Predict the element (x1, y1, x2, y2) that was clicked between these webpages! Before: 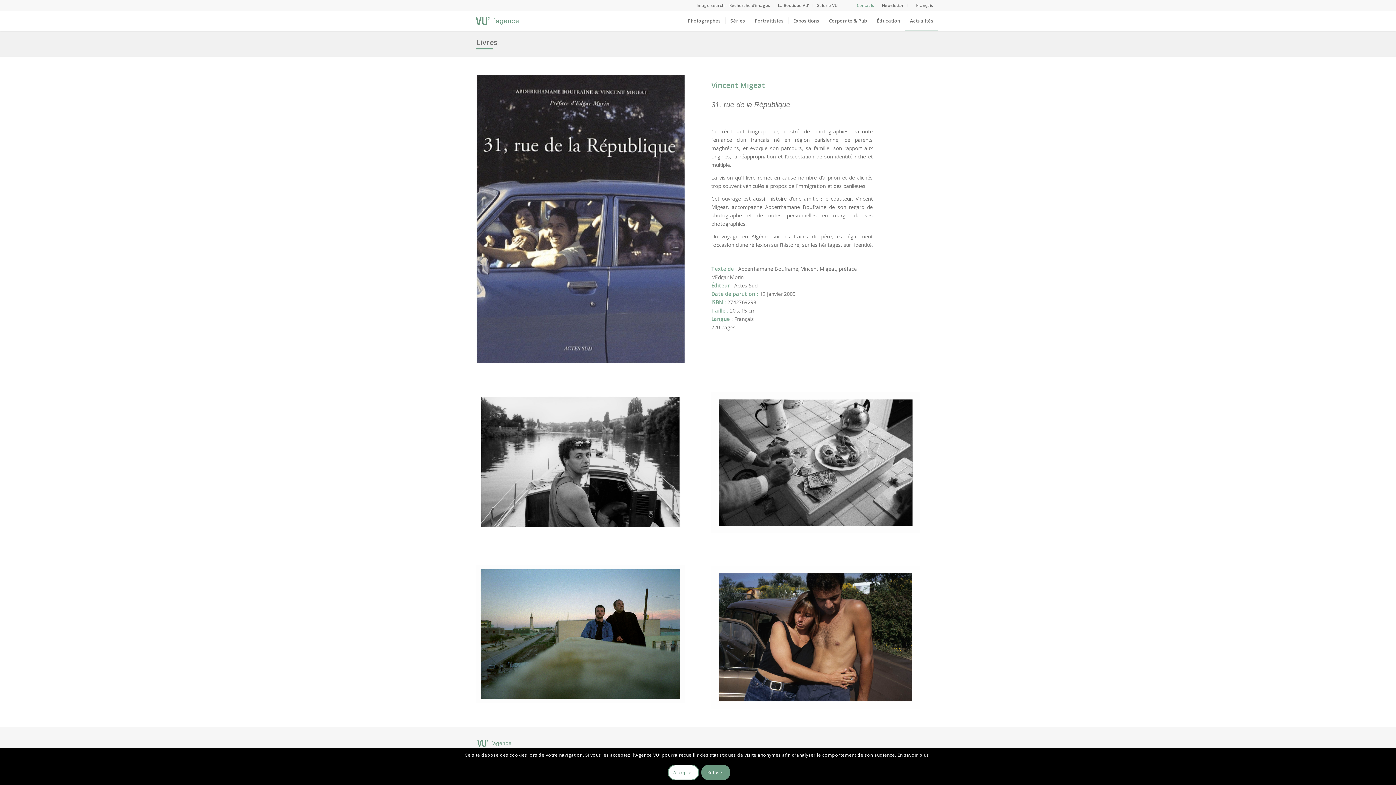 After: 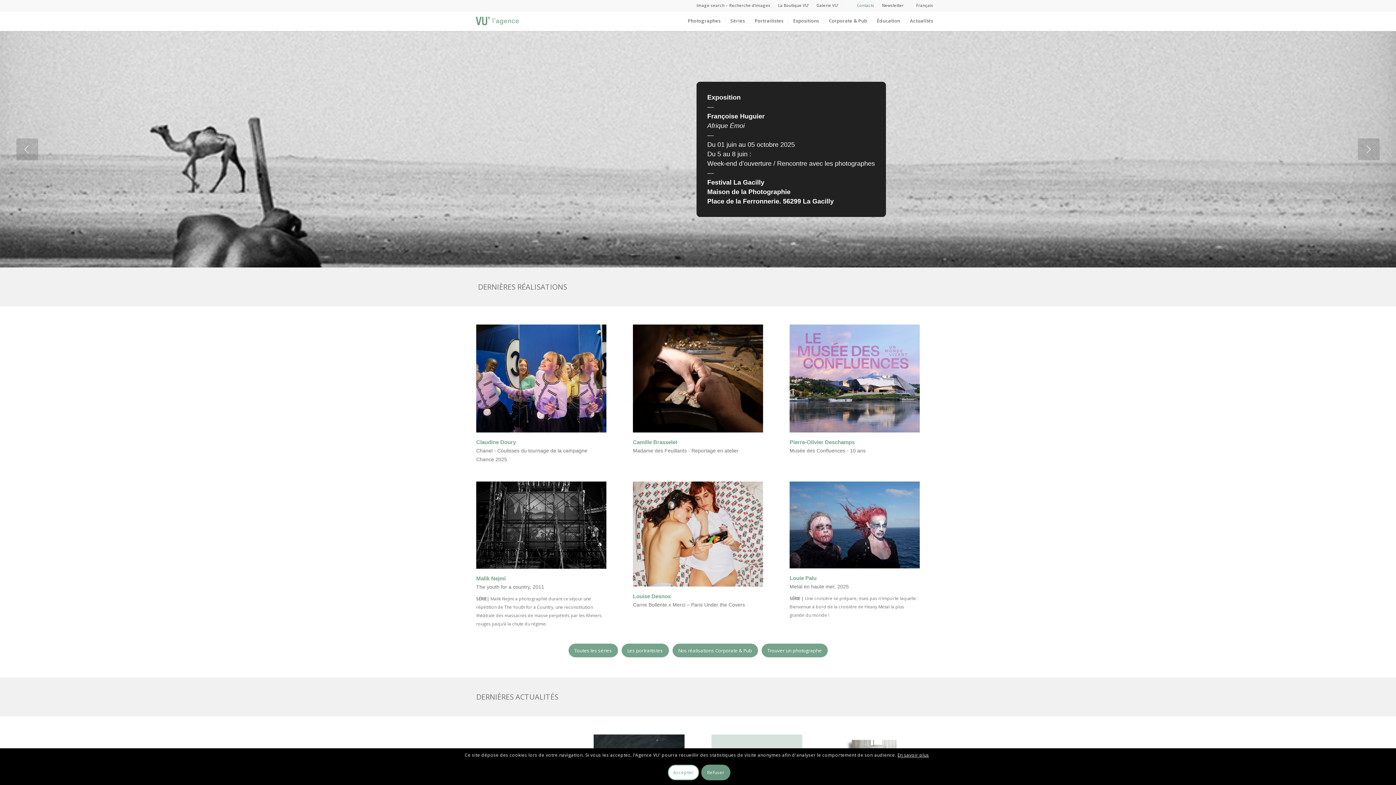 Action: bbox: (470, 10, 533, 30)